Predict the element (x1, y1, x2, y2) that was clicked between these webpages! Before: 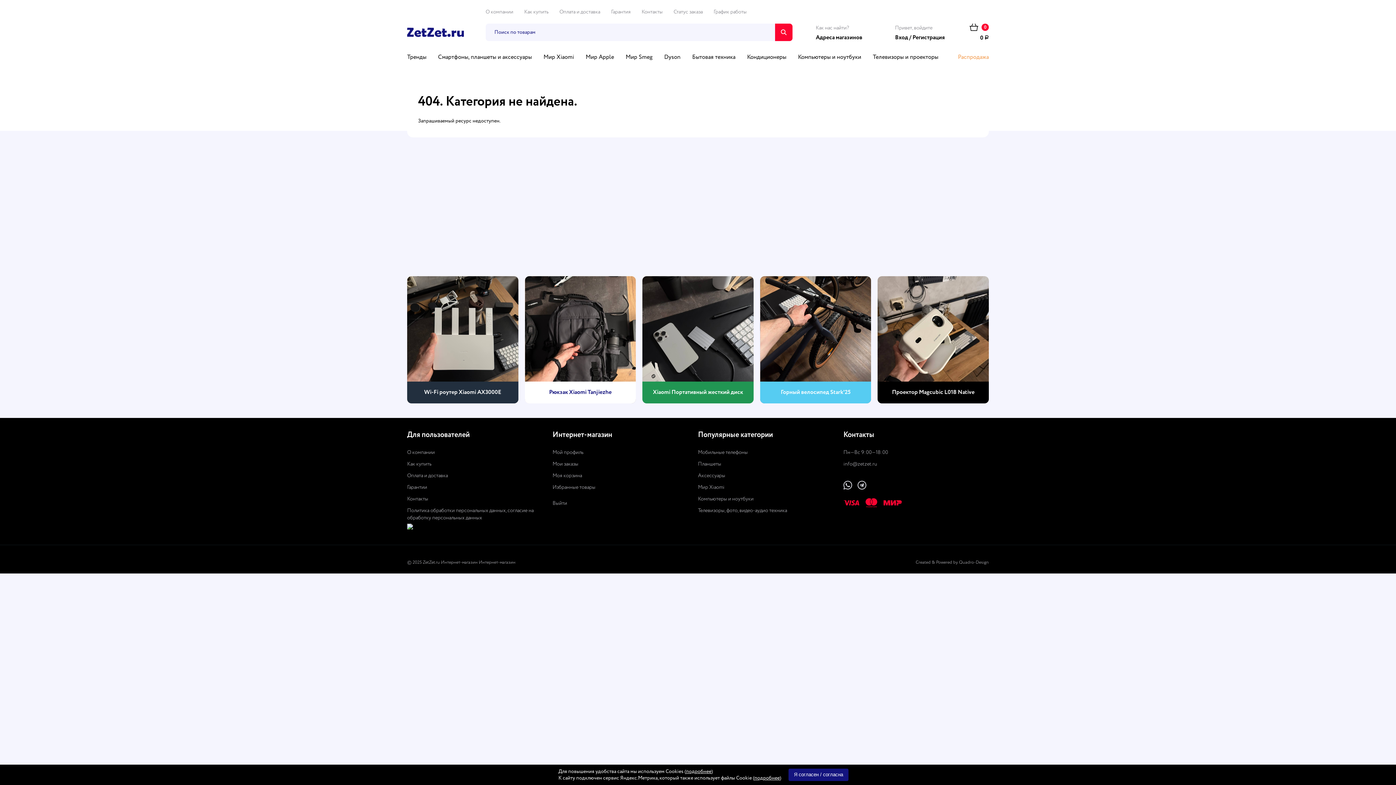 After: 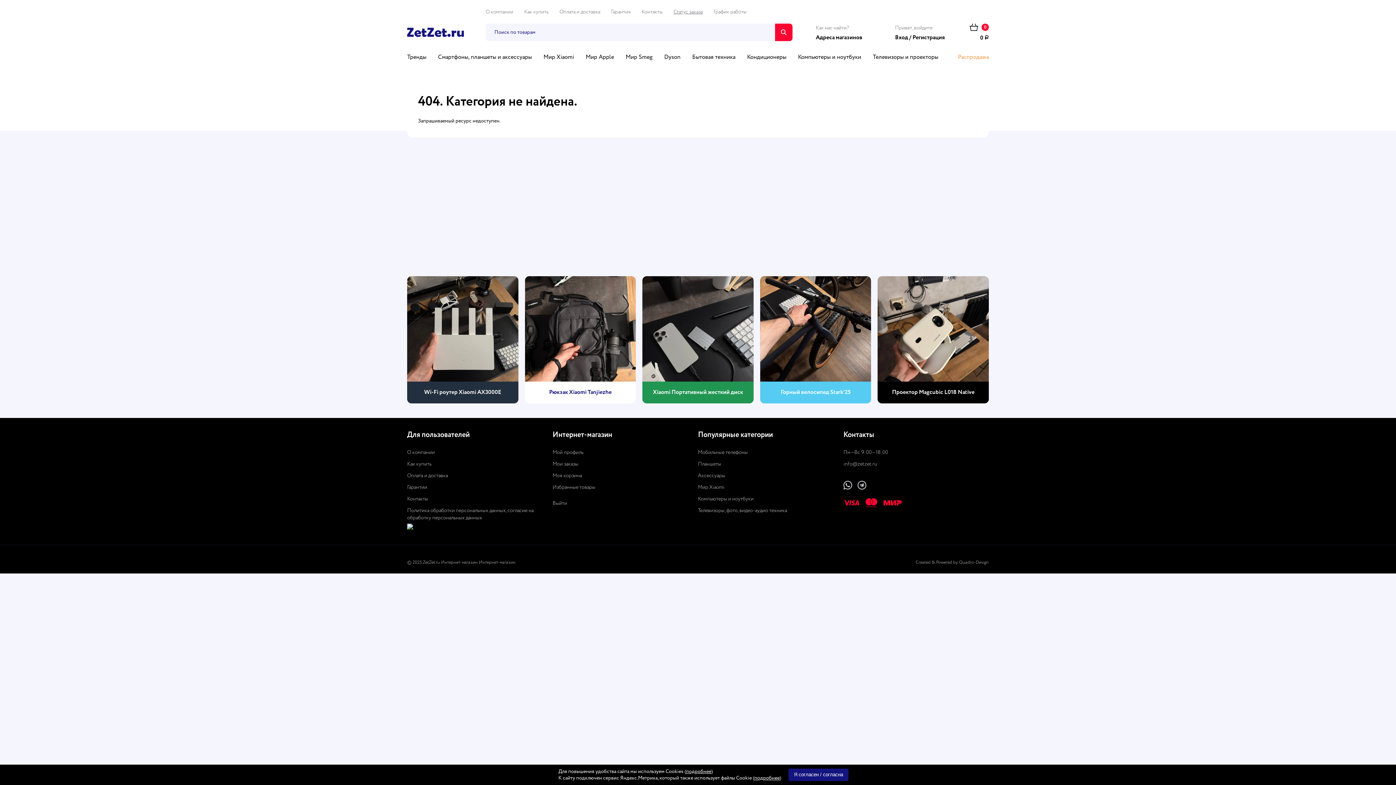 Action: bbox: (673, 9, 702, 14) label: Статус заказа